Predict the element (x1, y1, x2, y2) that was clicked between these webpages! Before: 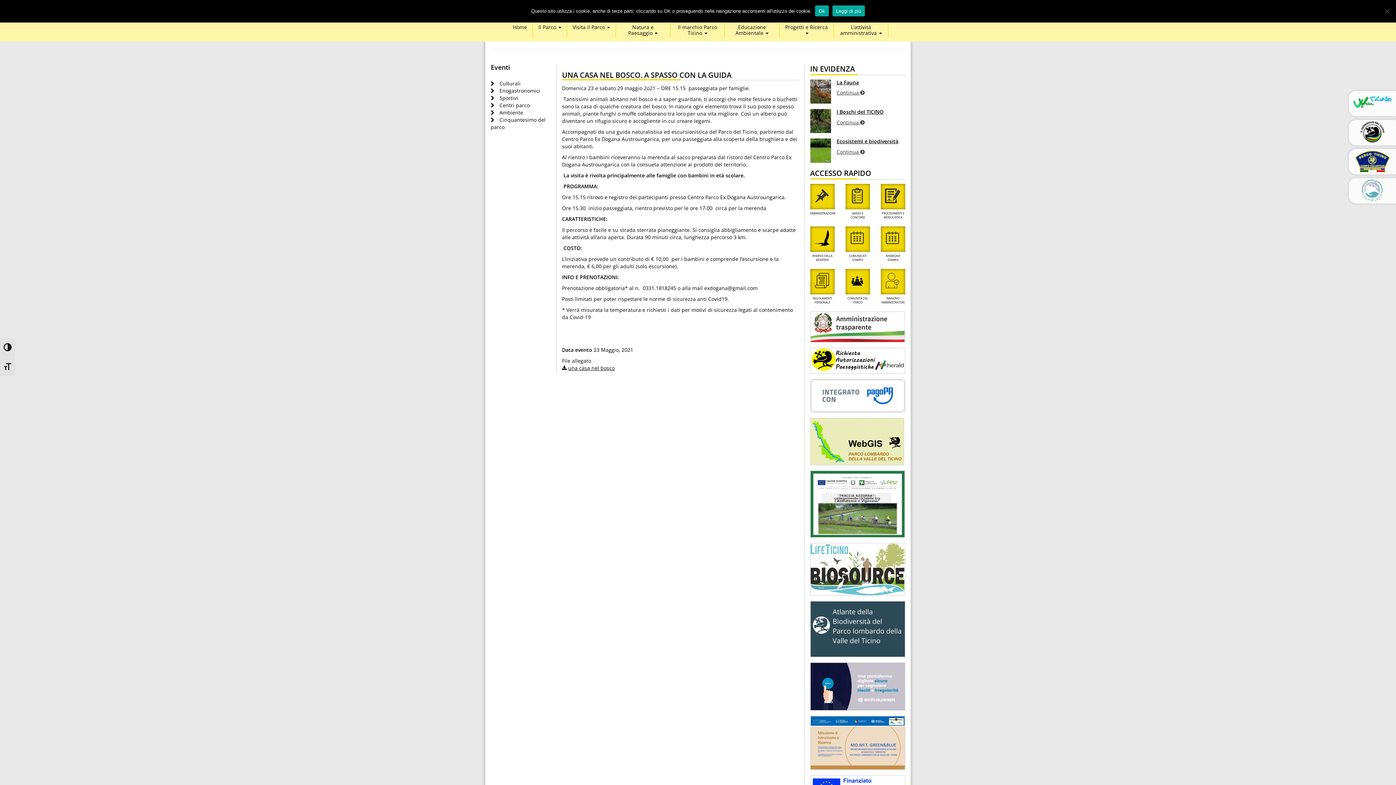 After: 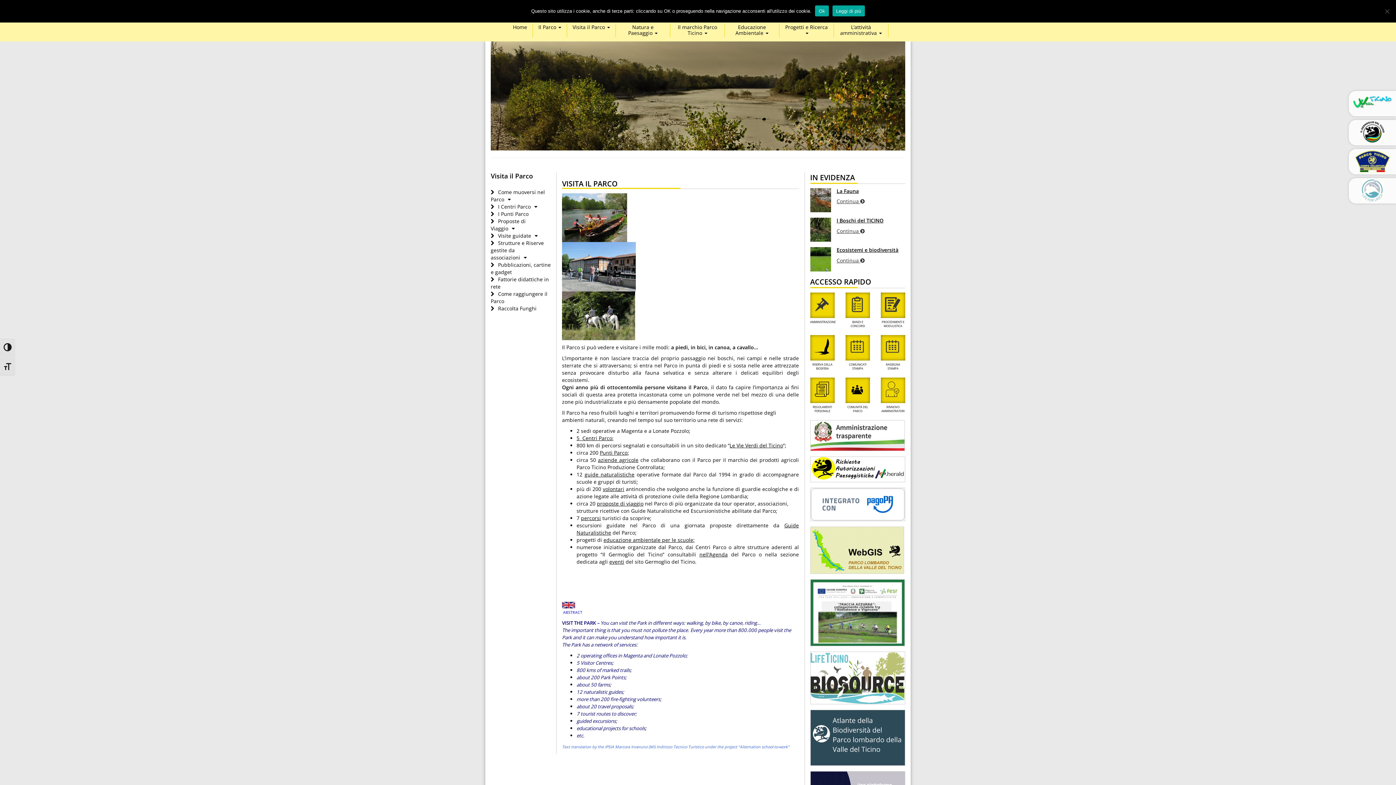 Action: bbox: (567, 24, 616, 37) label: Visita il Parco 